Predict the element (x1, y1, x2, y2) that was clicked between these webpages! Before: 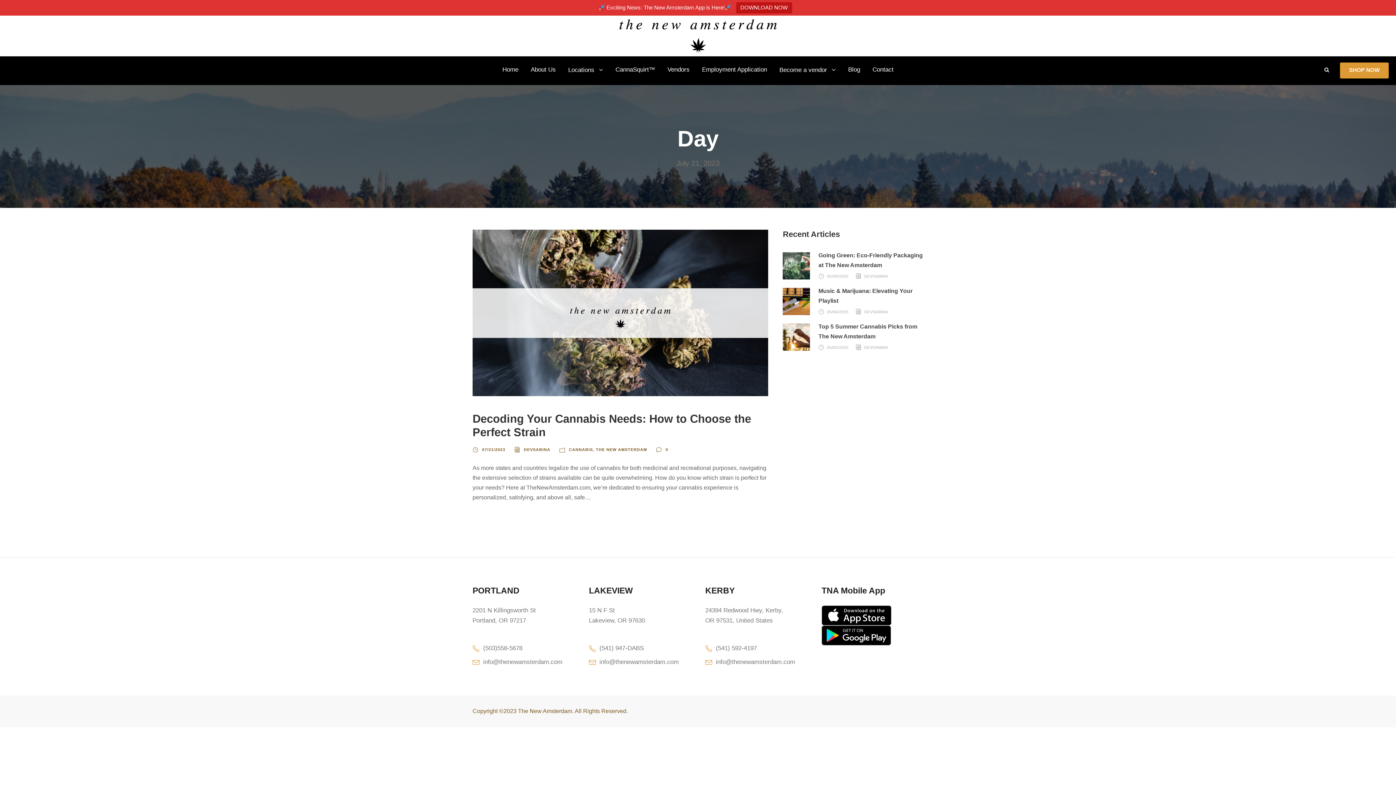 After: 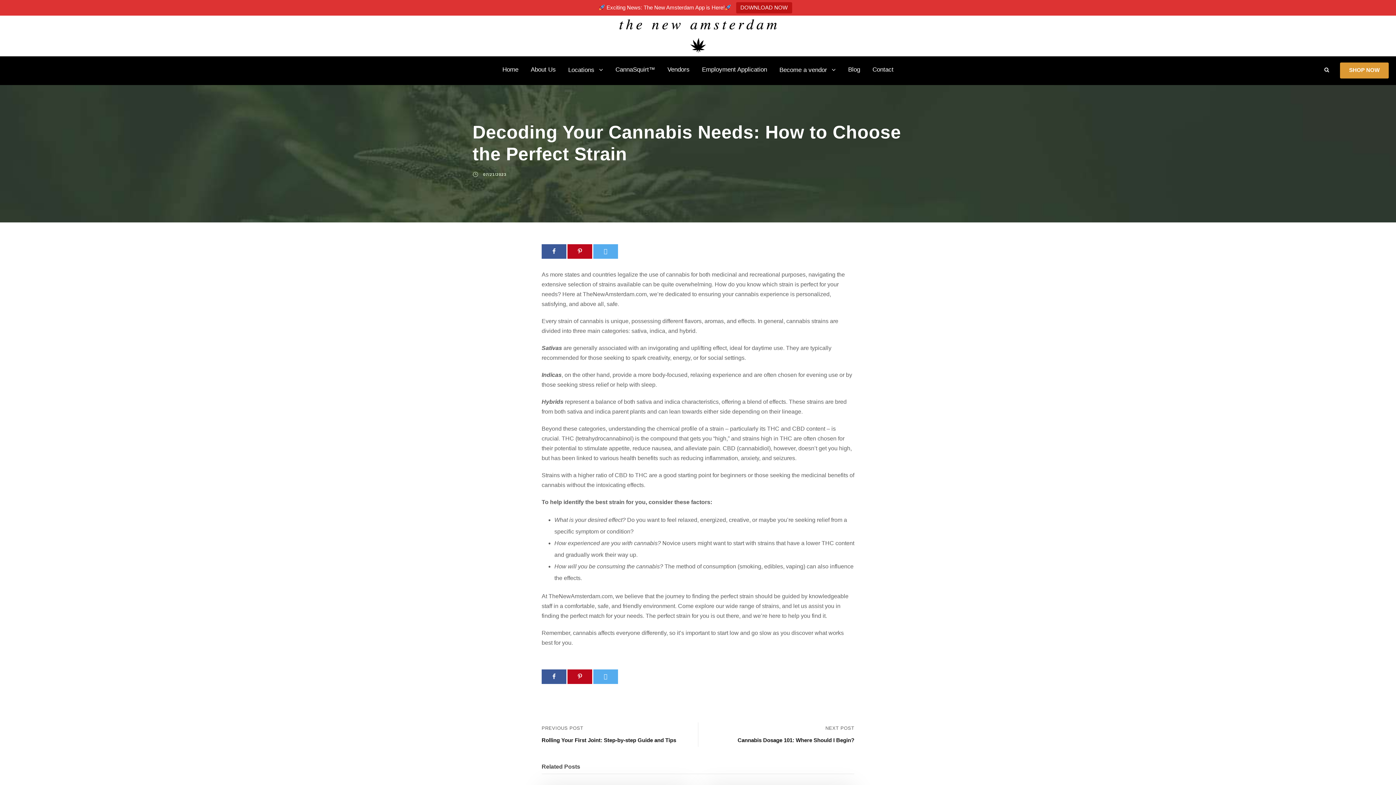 Action: bbox: (665, 447, 668, 451) label: 0